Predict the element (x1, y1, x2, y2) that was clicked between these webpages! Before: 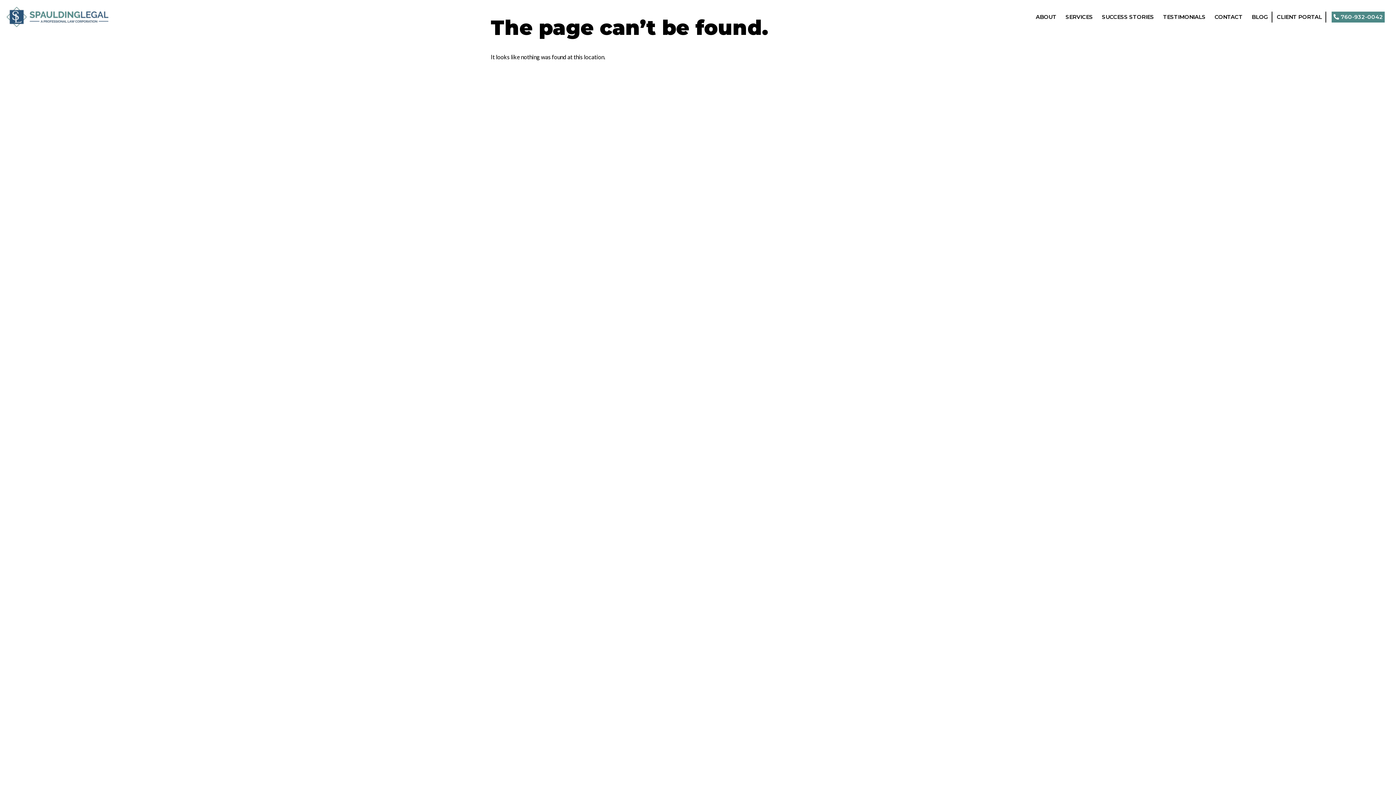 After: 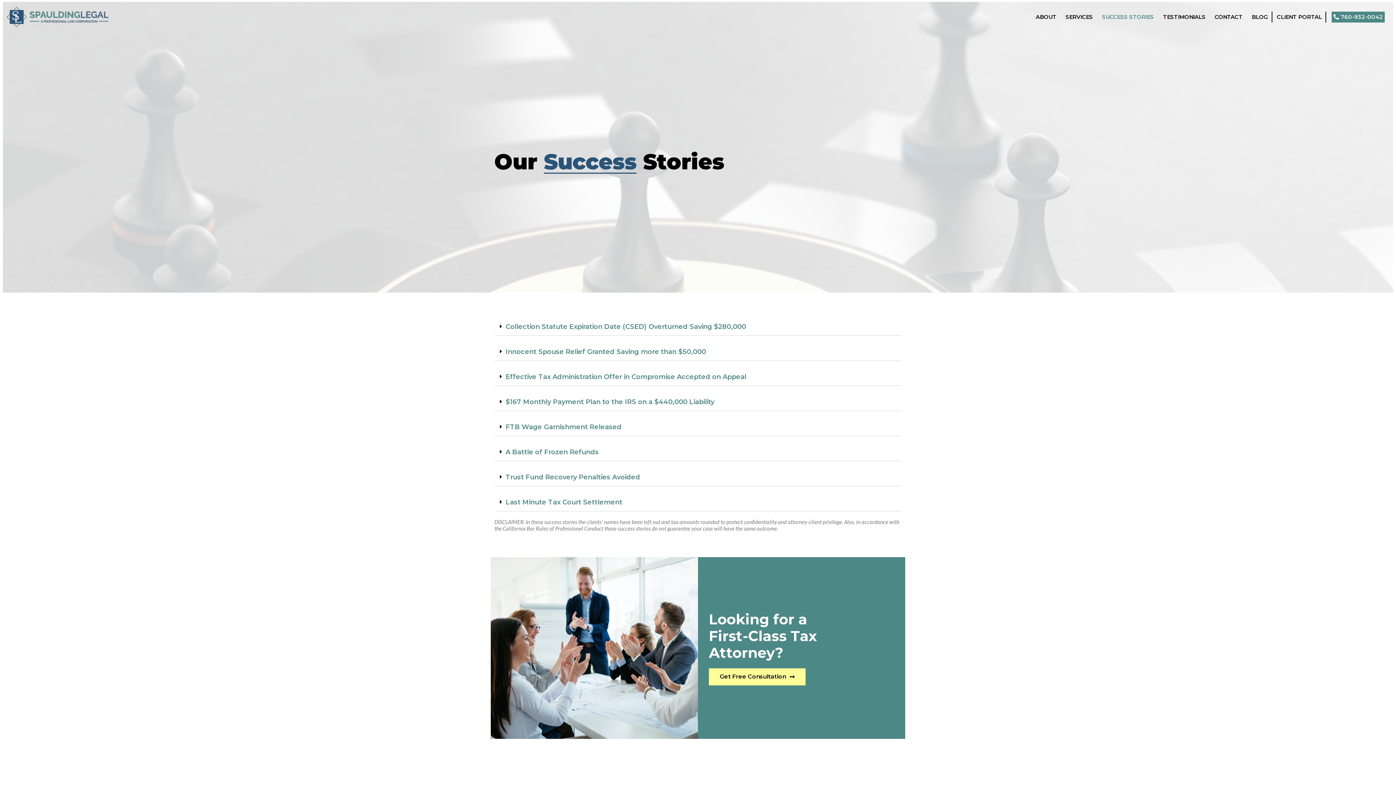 Action: label: SUCCESS STORIES bbox: (1100, 11, 1156, 22)